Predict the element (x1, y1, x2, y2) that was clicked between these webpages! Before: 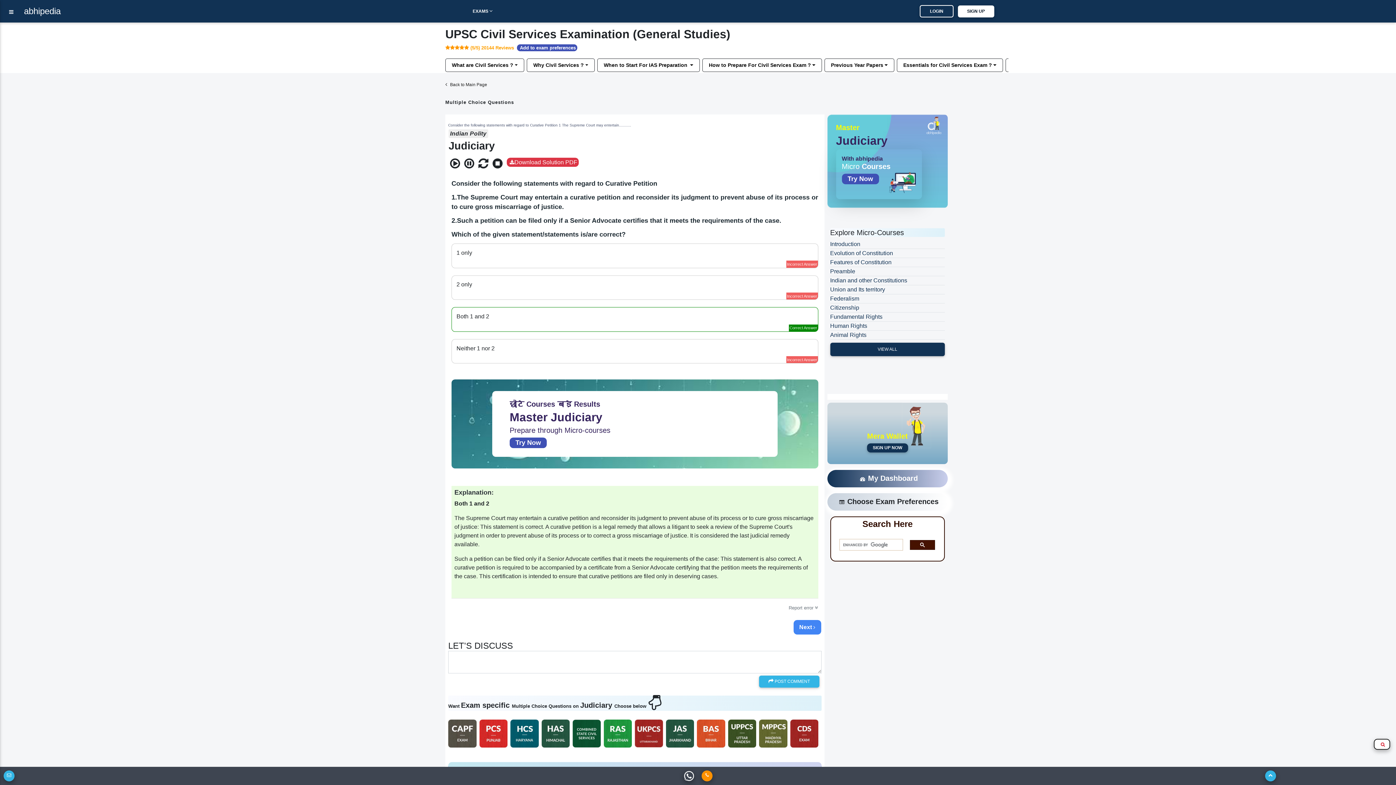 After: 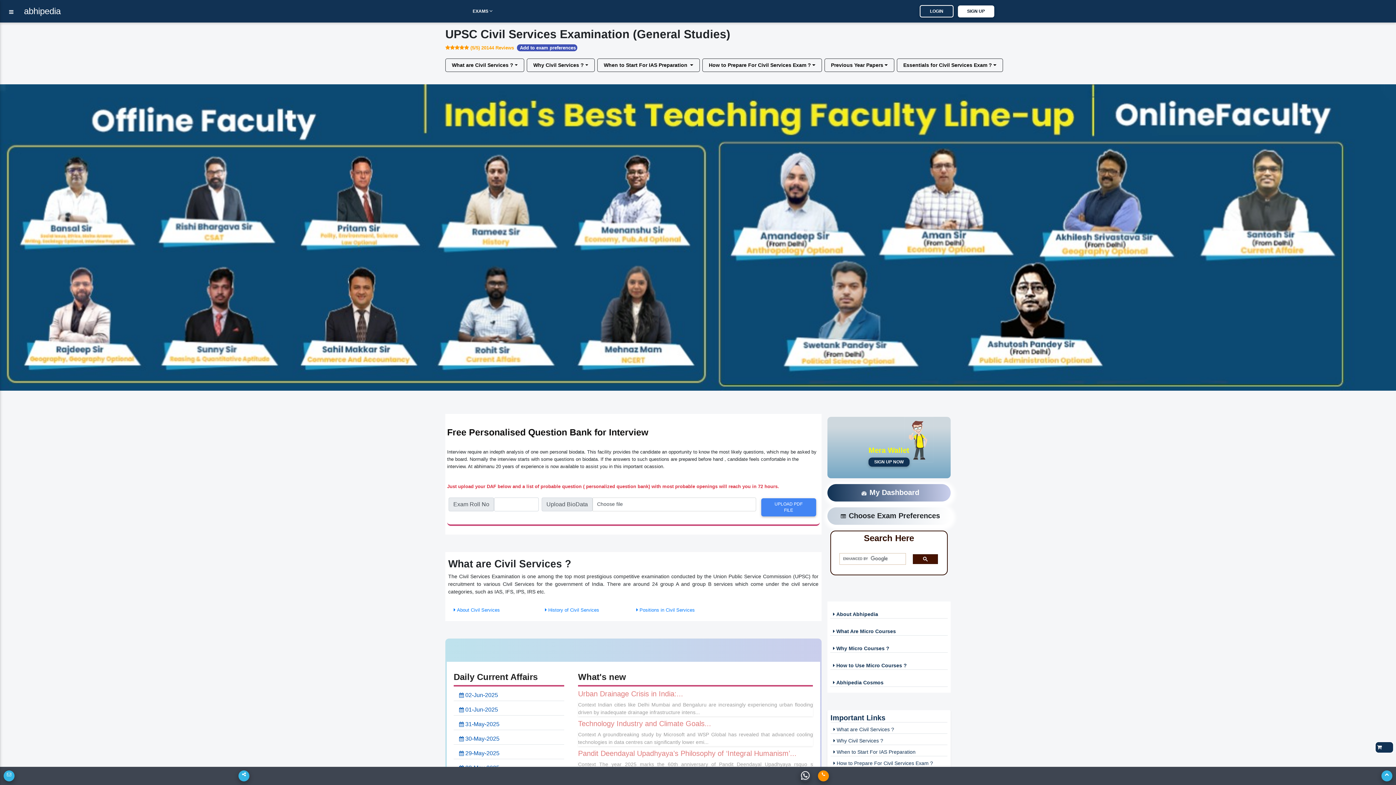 Action: bbox: (22, 8, 62, 15) label: abhipedia